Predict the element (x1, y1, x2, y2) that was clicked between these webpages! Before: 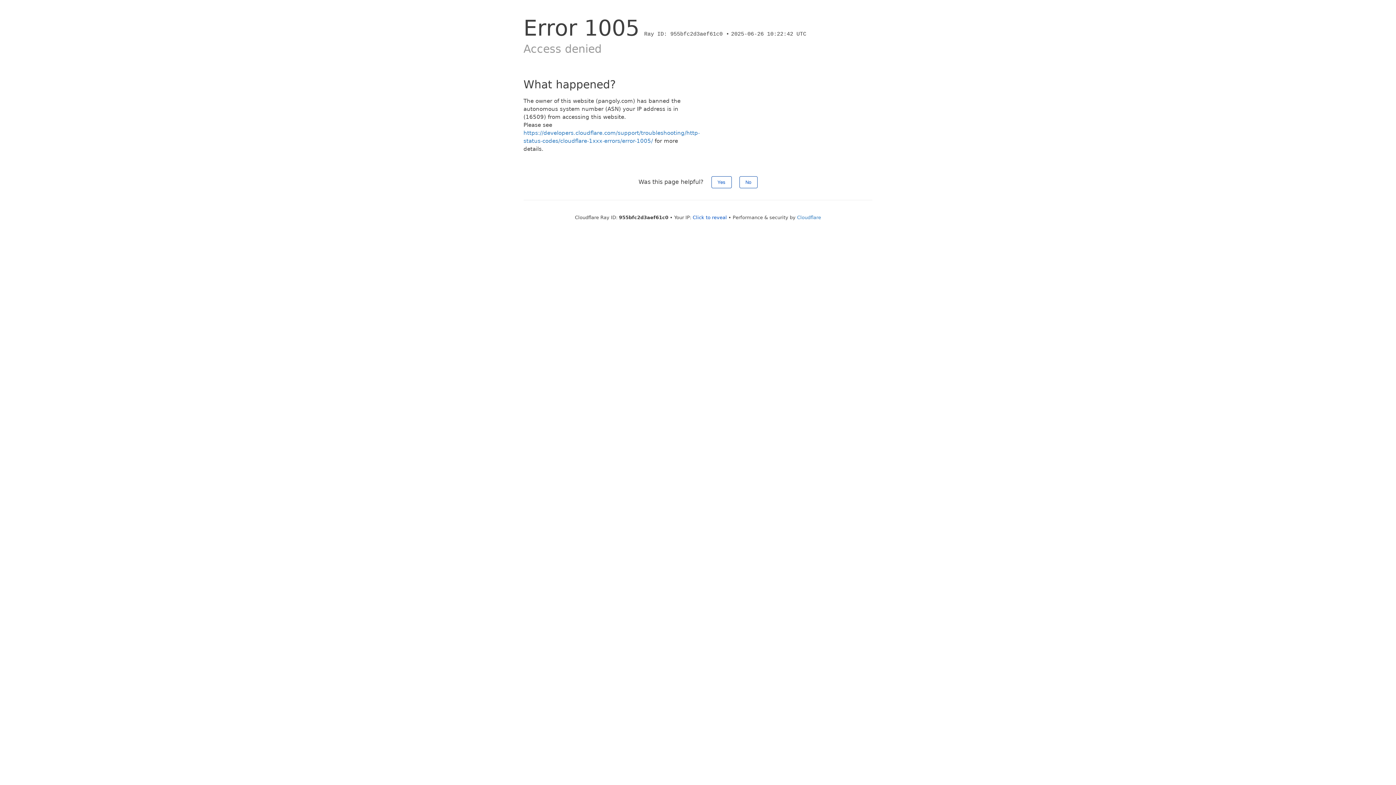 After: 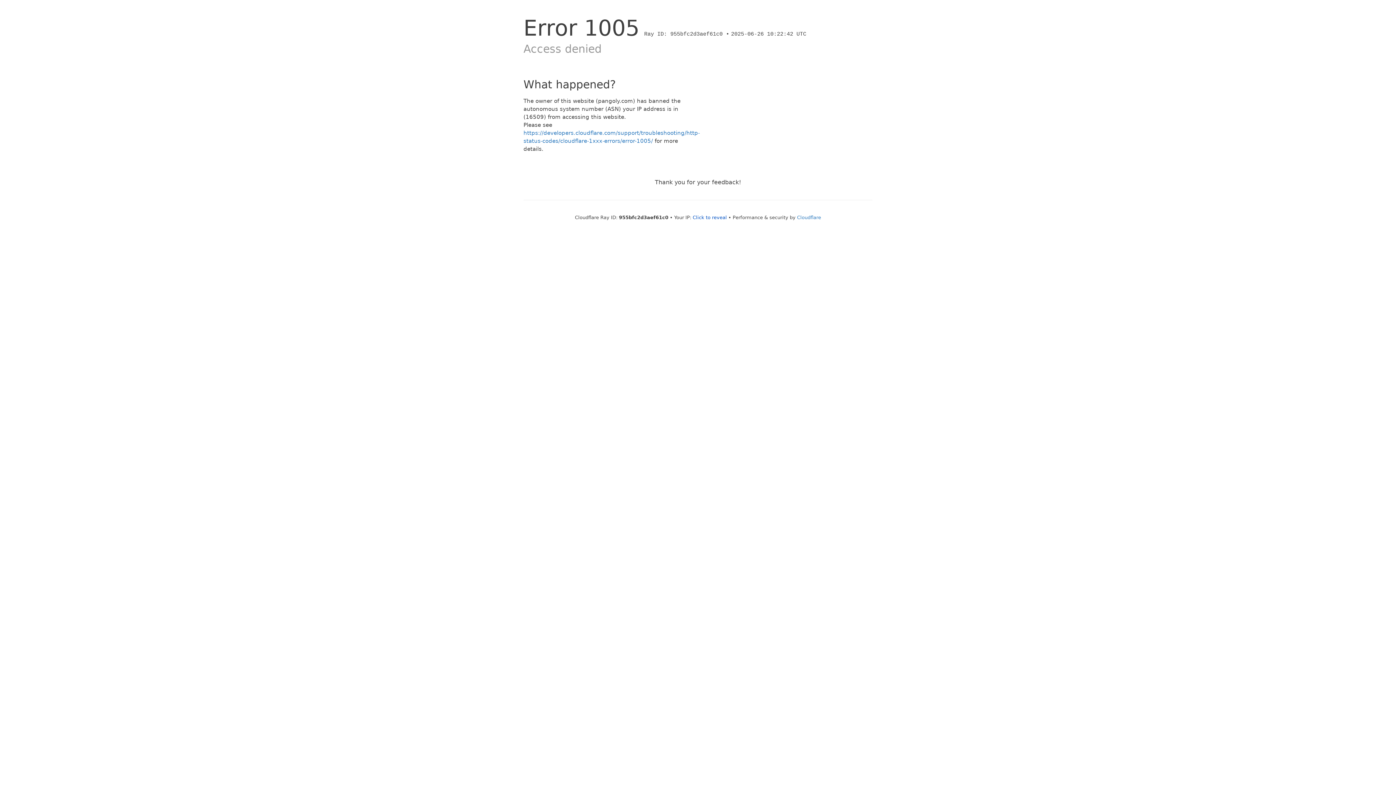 Action: bbox: (711, 176, 731, 188) label: Yes